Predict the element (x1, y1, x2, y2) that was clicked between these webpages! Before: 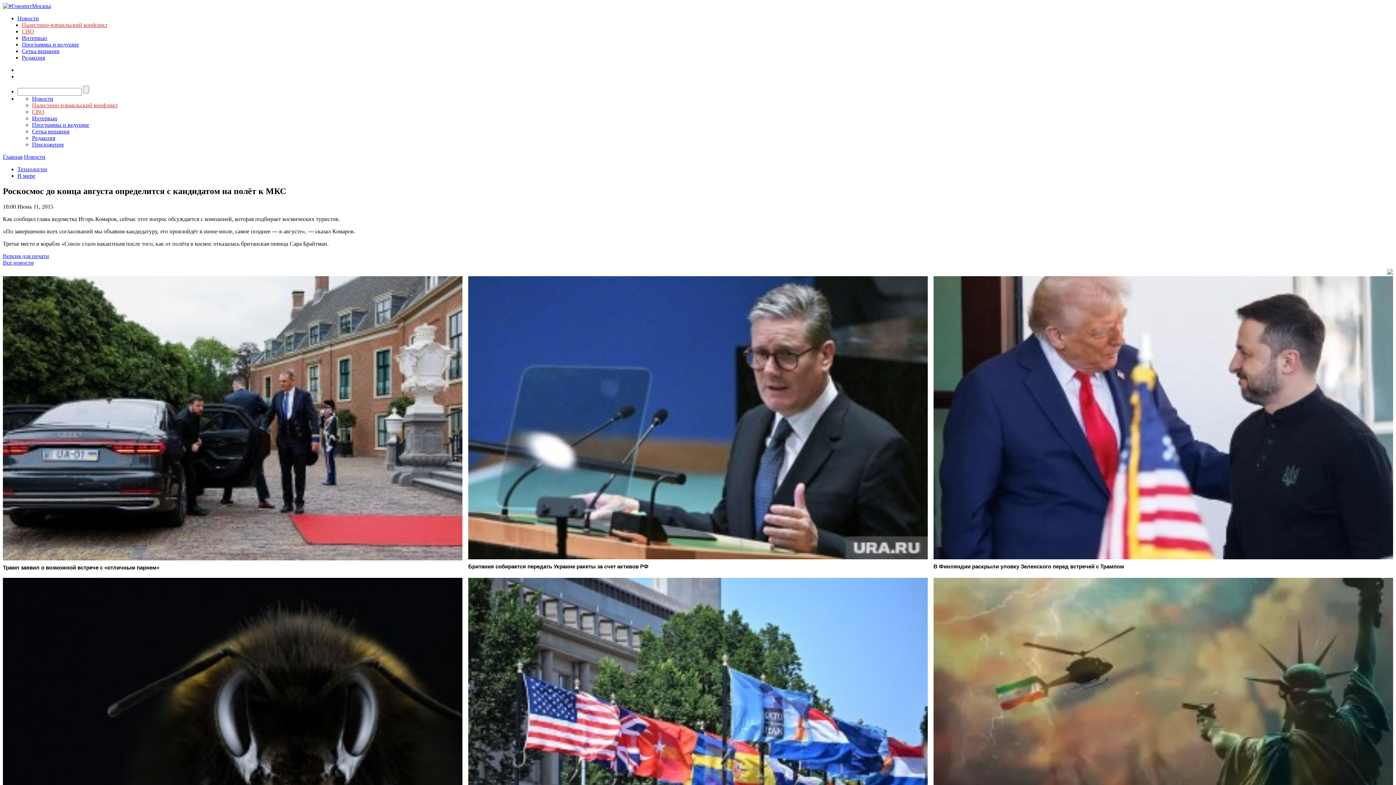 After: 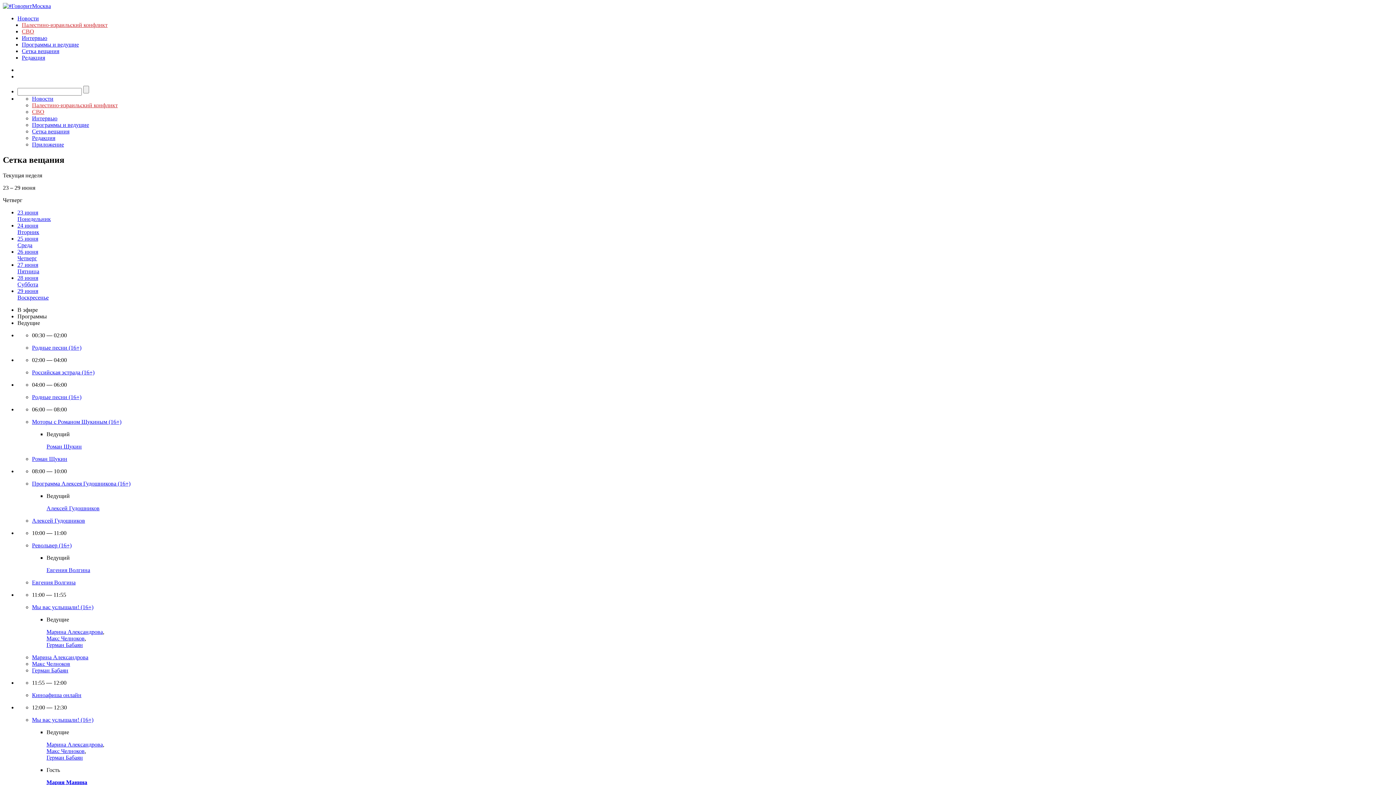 Action: label: Сетка вещания bbox: (21, 48, 59, 54)